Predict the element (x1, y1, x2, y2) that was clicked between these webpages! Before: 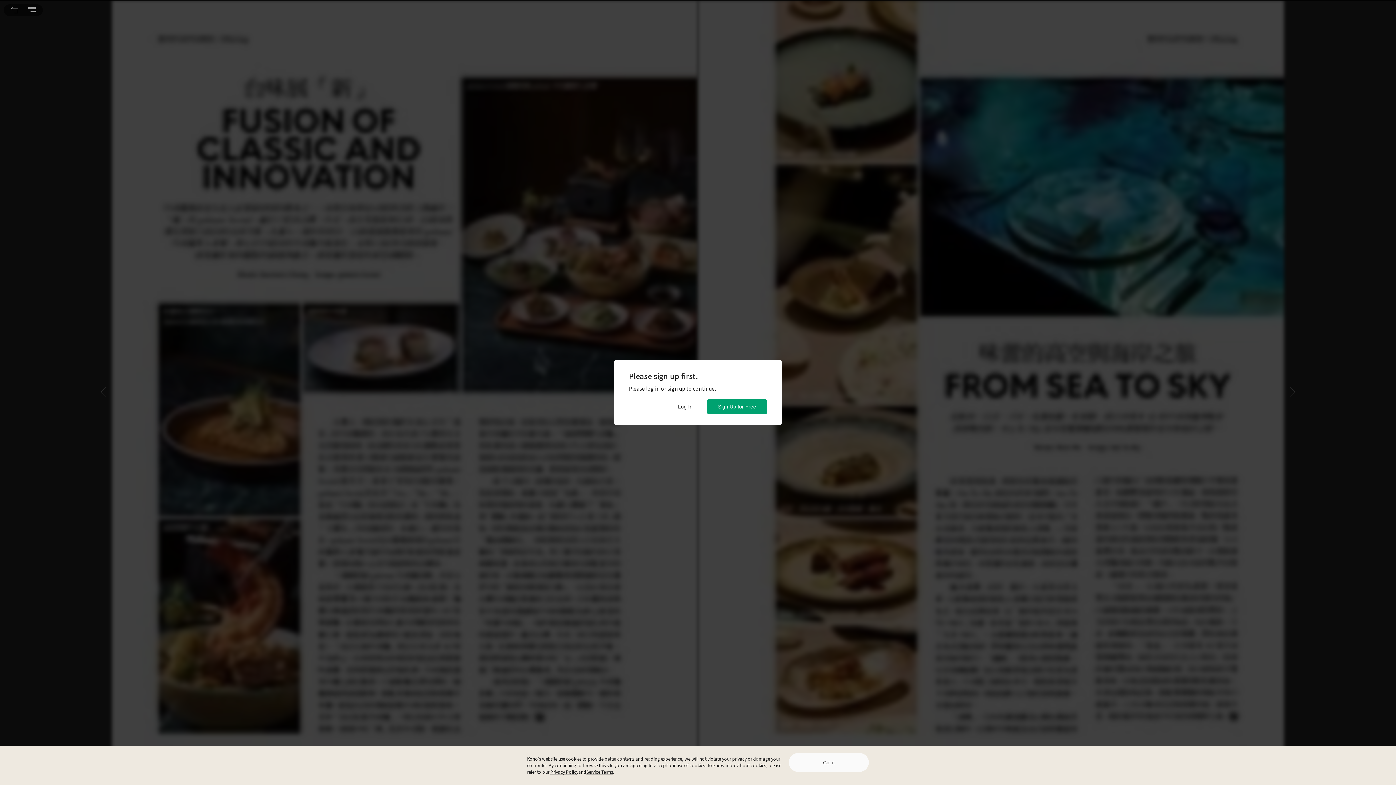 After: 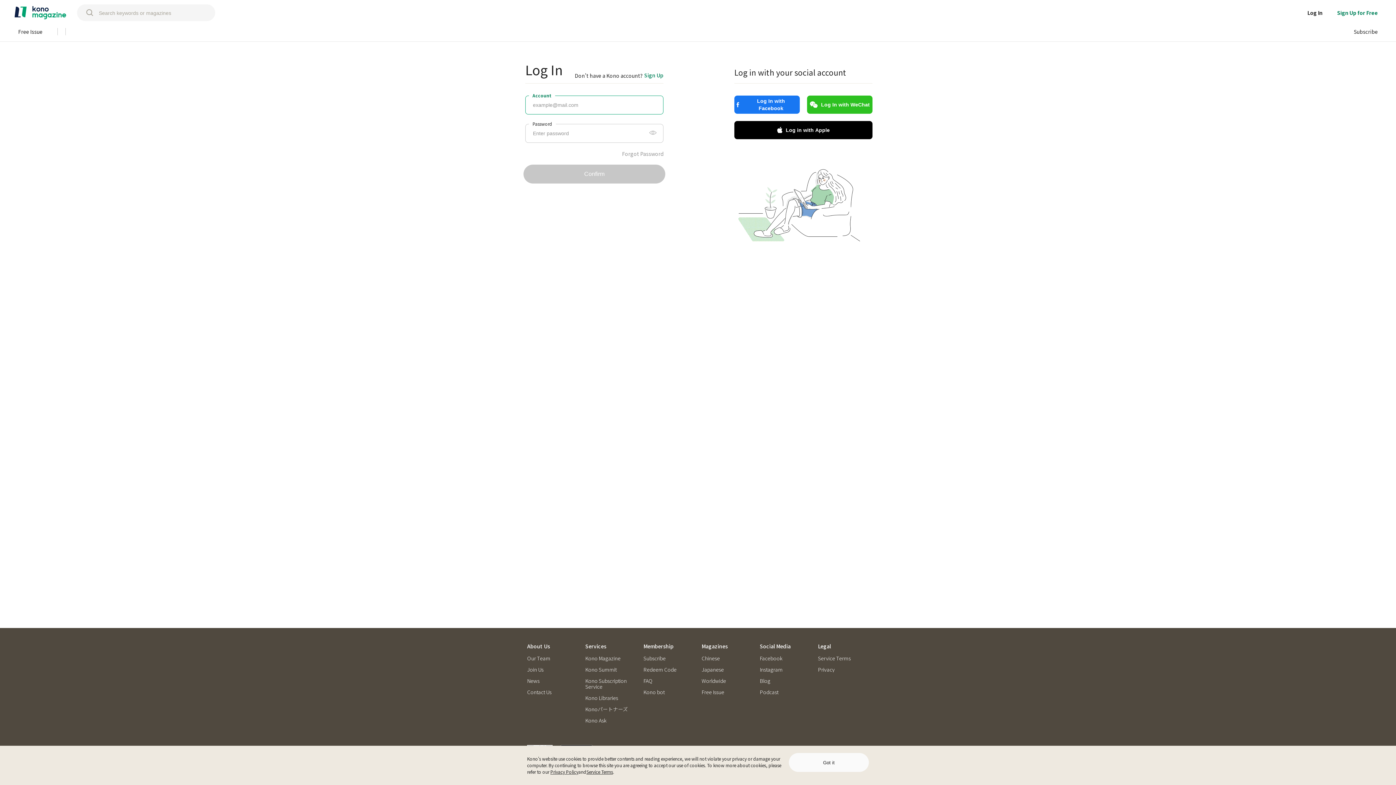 Action: label: Log In bbox: (667, 399, 703, 414)